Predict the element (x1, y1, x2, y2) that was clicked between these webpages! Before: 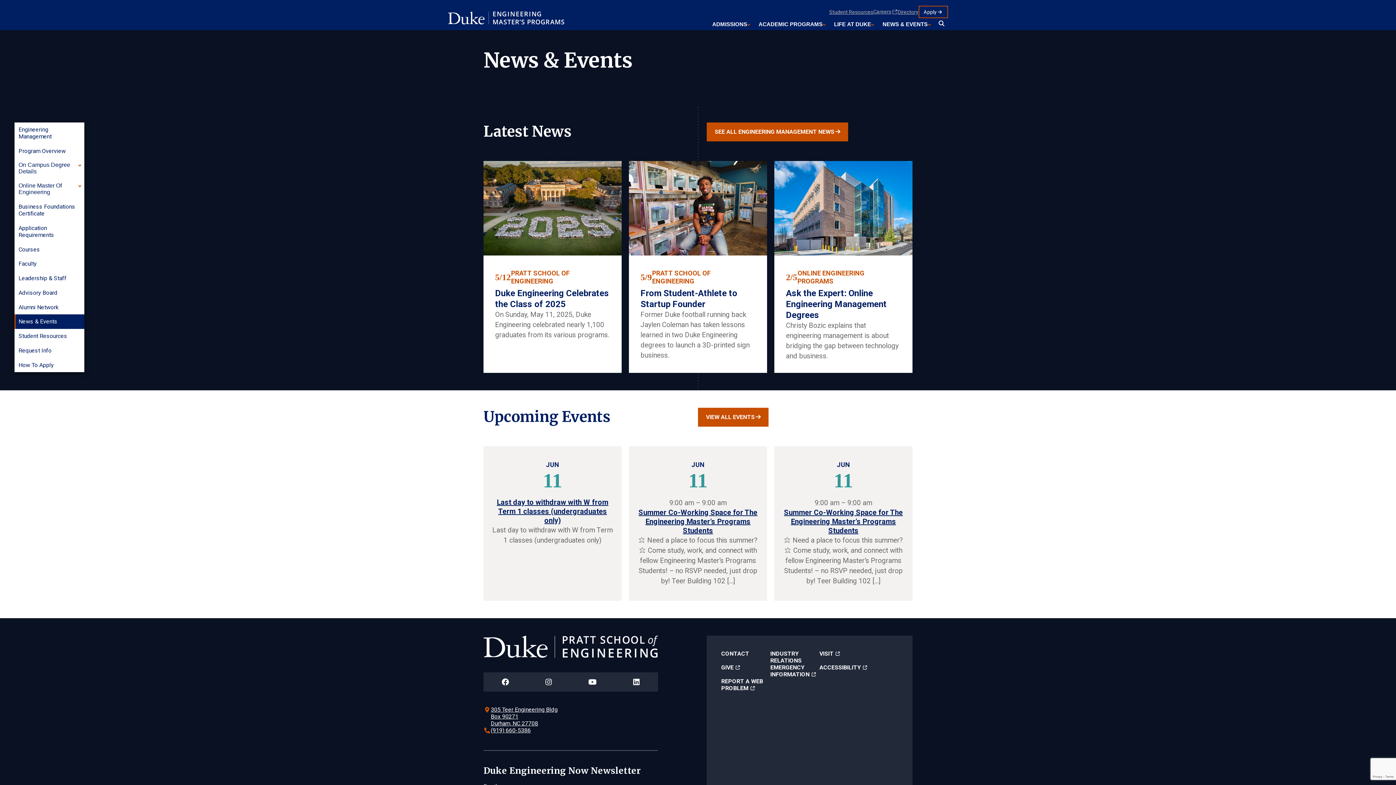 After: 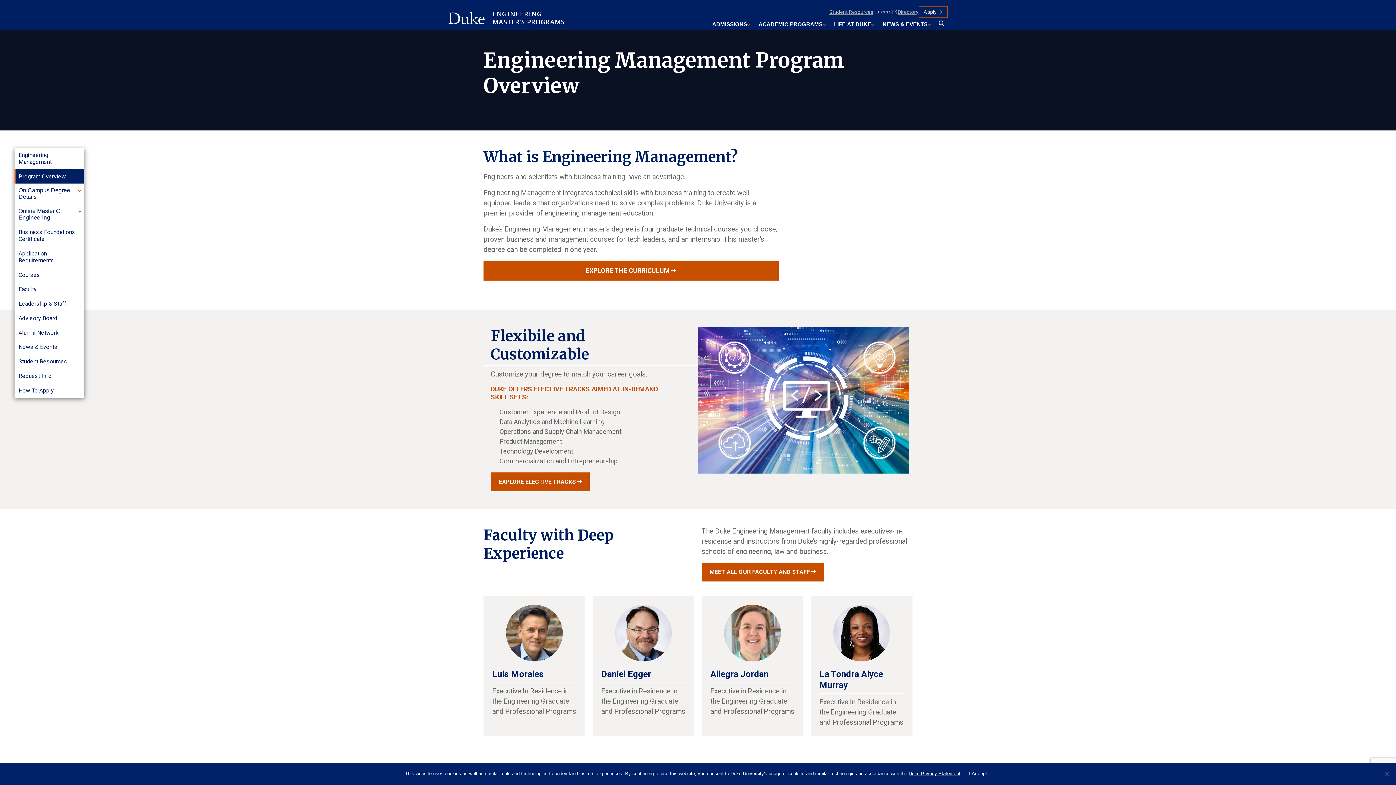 Action: bbox: (14, 143, 84, 158) label: Program Overview